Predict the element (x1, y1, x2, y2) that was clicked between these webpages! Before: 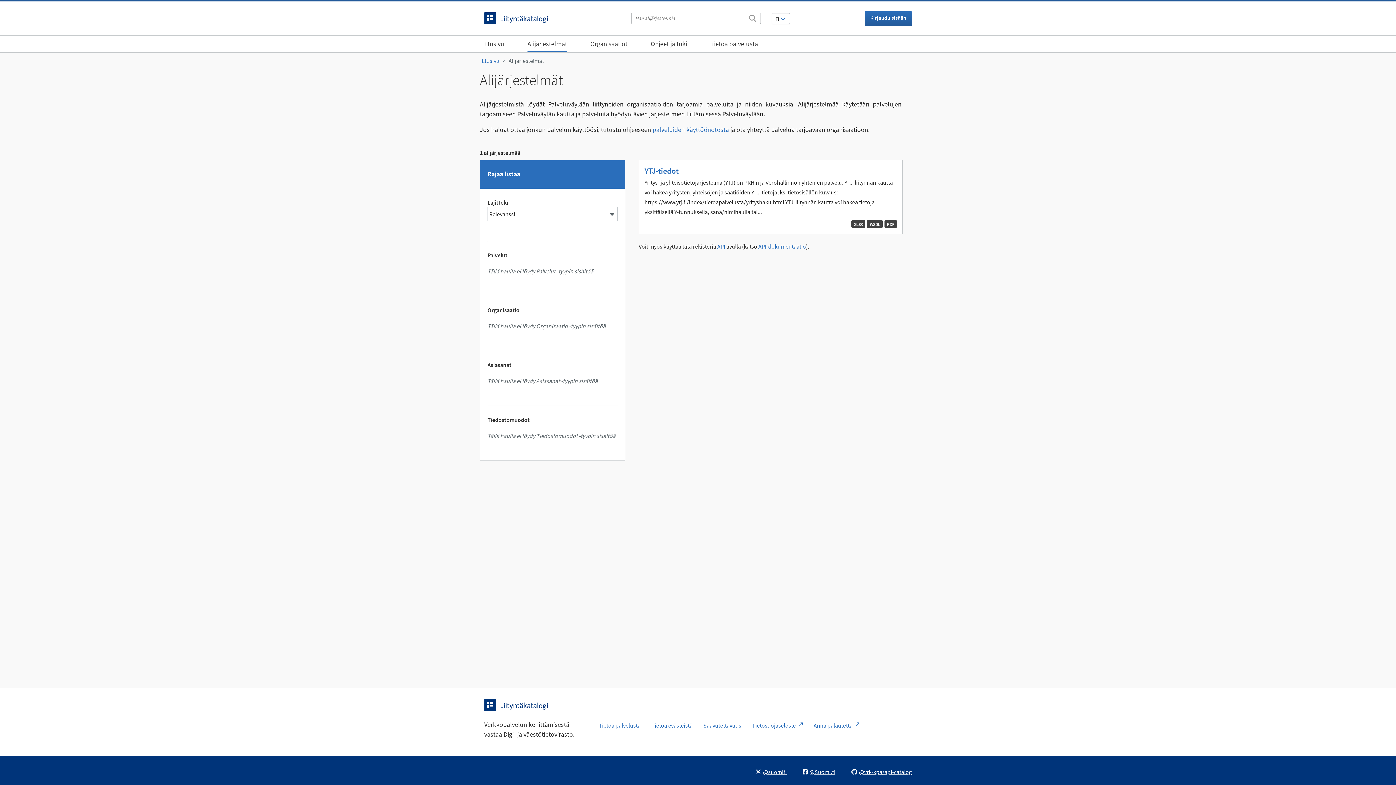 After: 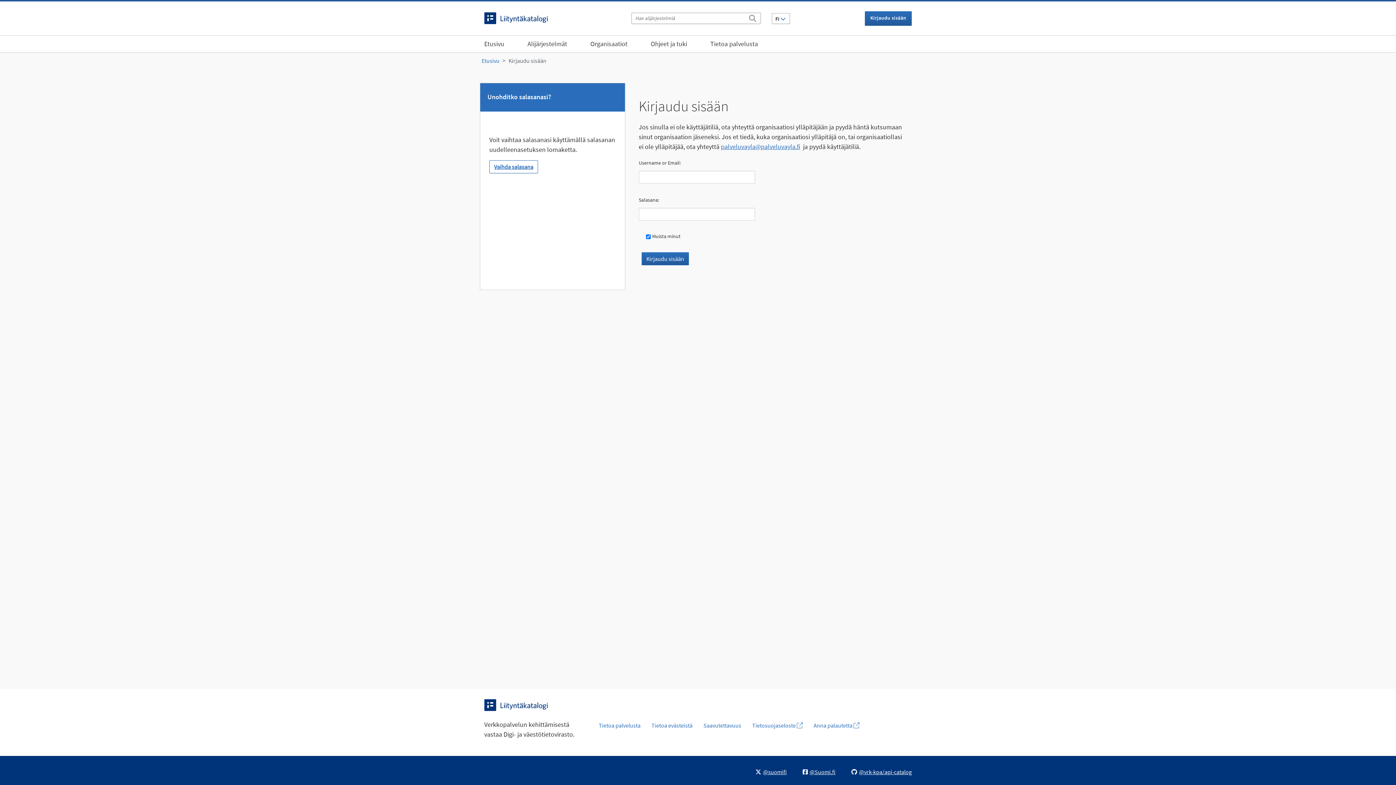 Action: bbox: (865, 11, 912, 25) label: Kirjaudu sisään